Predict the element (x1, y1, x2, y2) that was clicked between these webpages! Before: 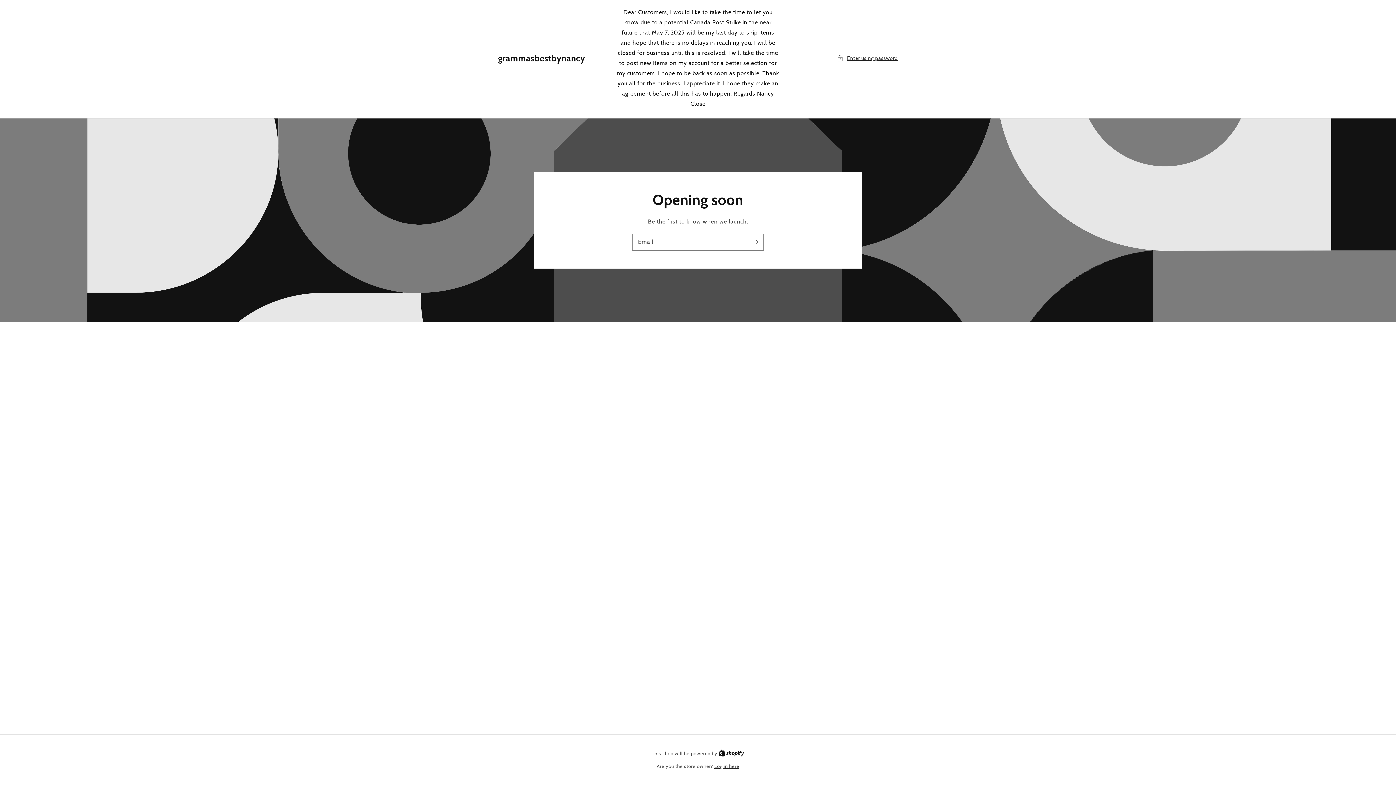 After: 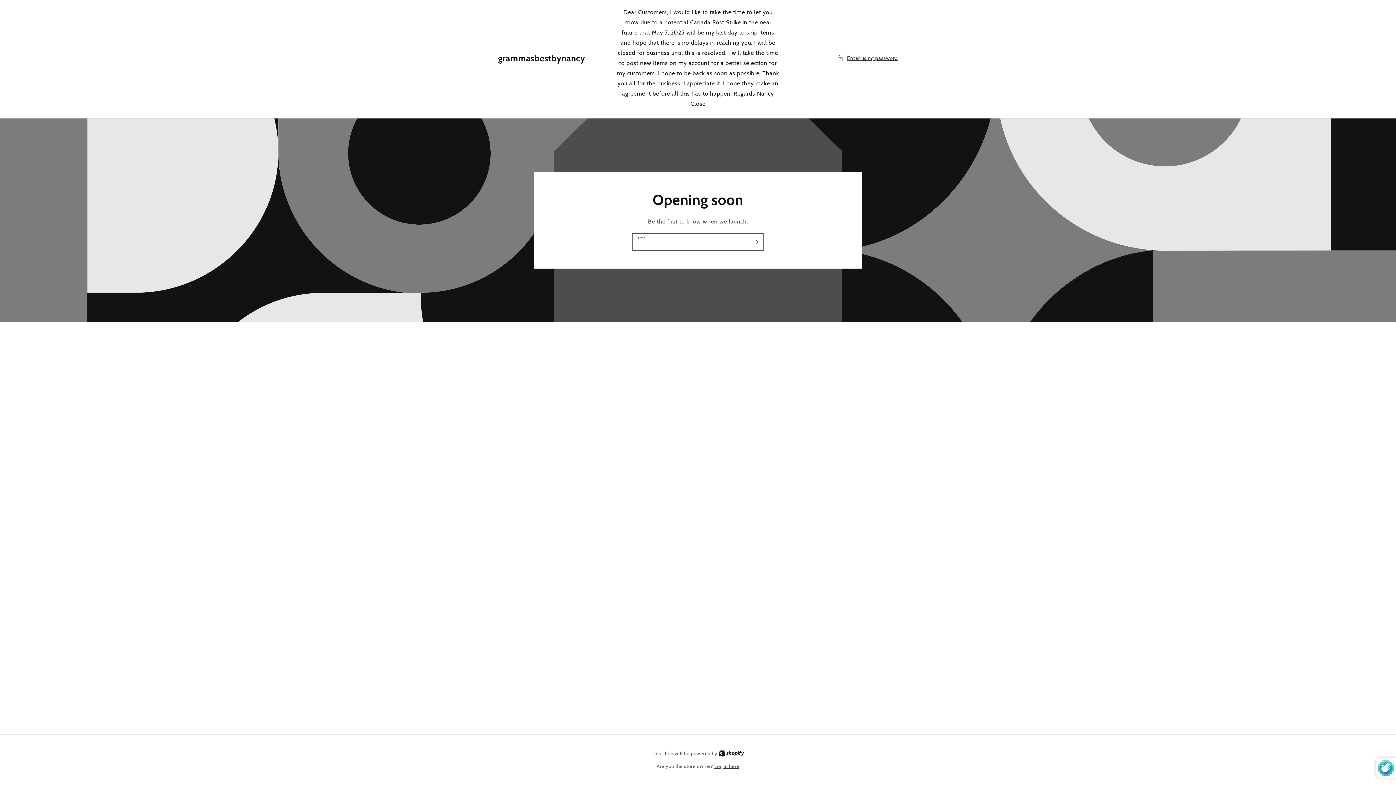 Action: bbox: (747, 234, 763, 250) label: Subscribe